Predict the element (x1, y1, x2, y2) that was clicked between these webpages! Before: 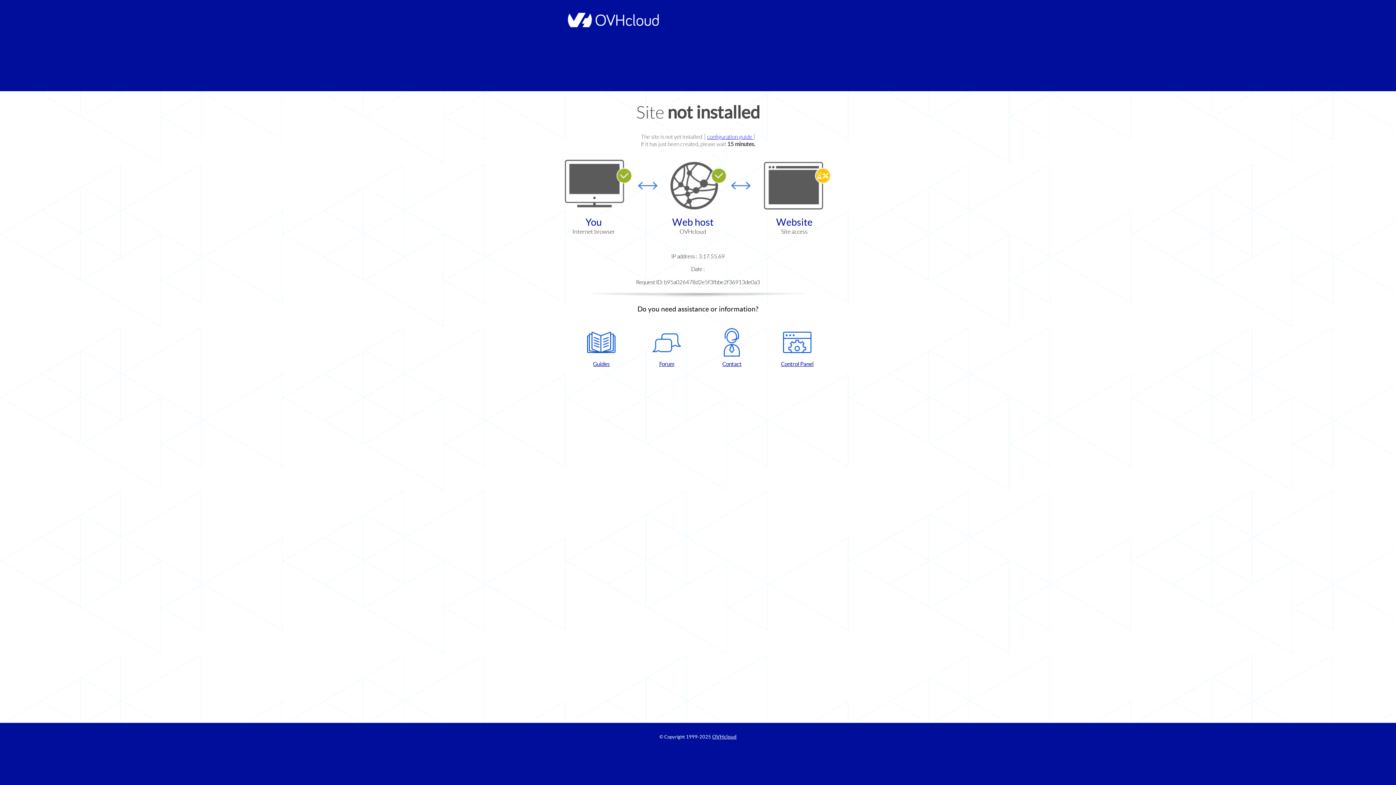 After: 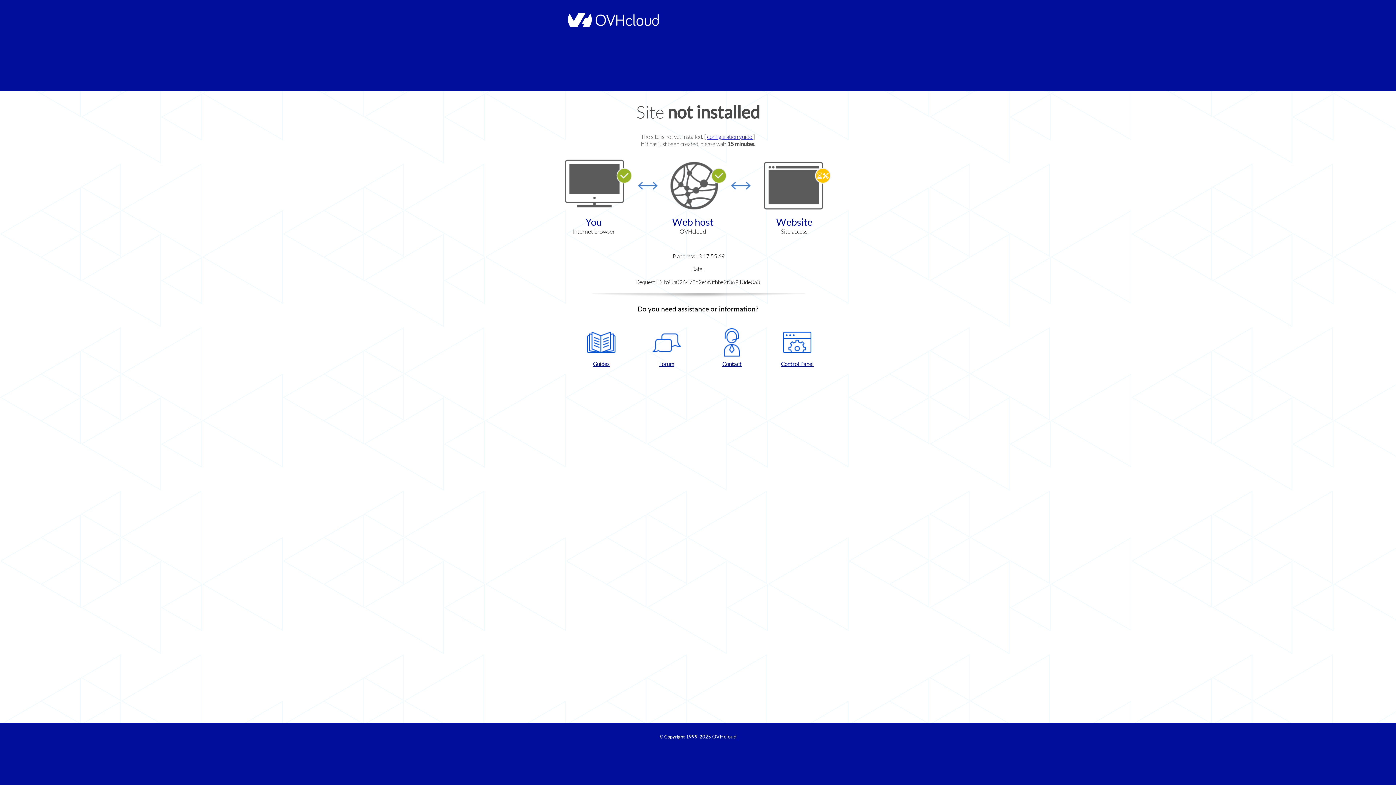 Action: bbox: (702, 328, 761, 367) label: Contact